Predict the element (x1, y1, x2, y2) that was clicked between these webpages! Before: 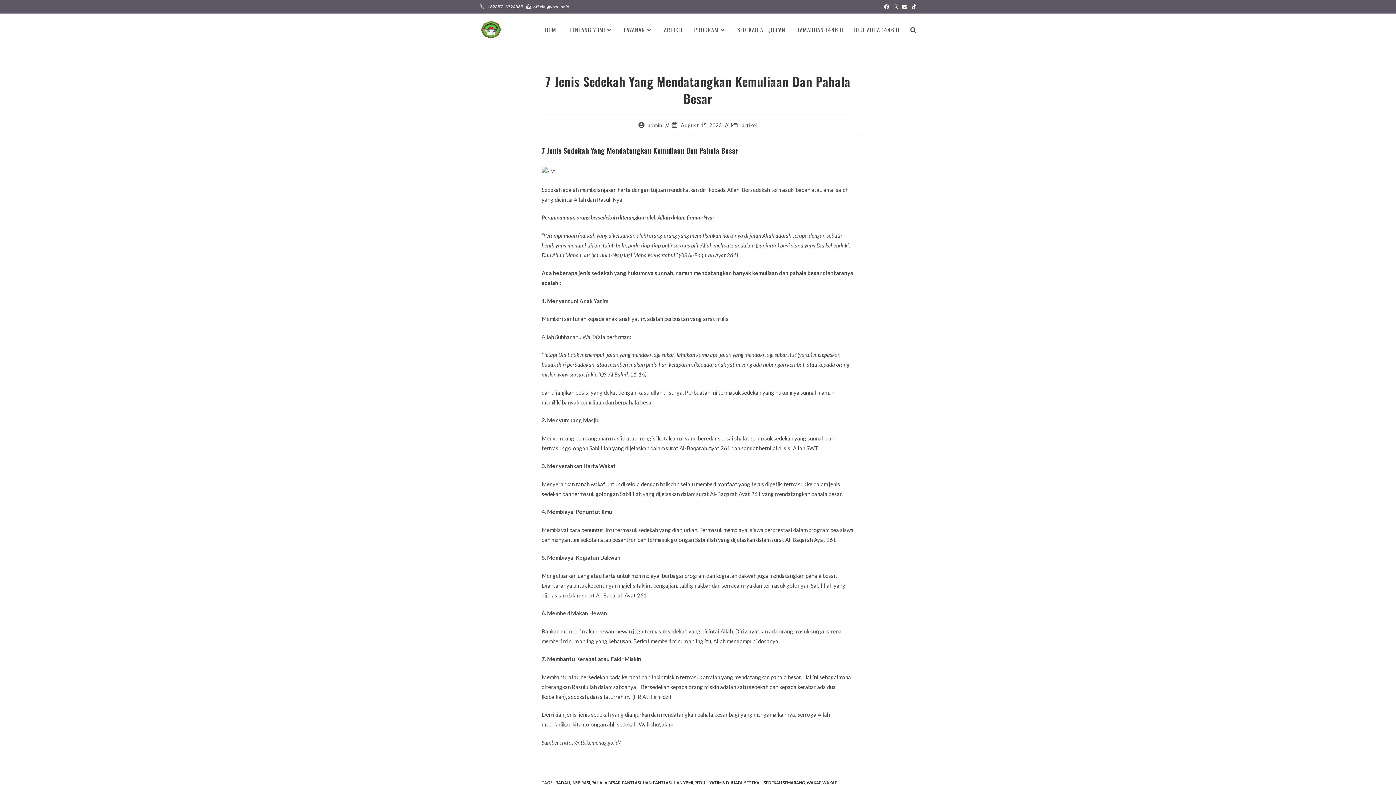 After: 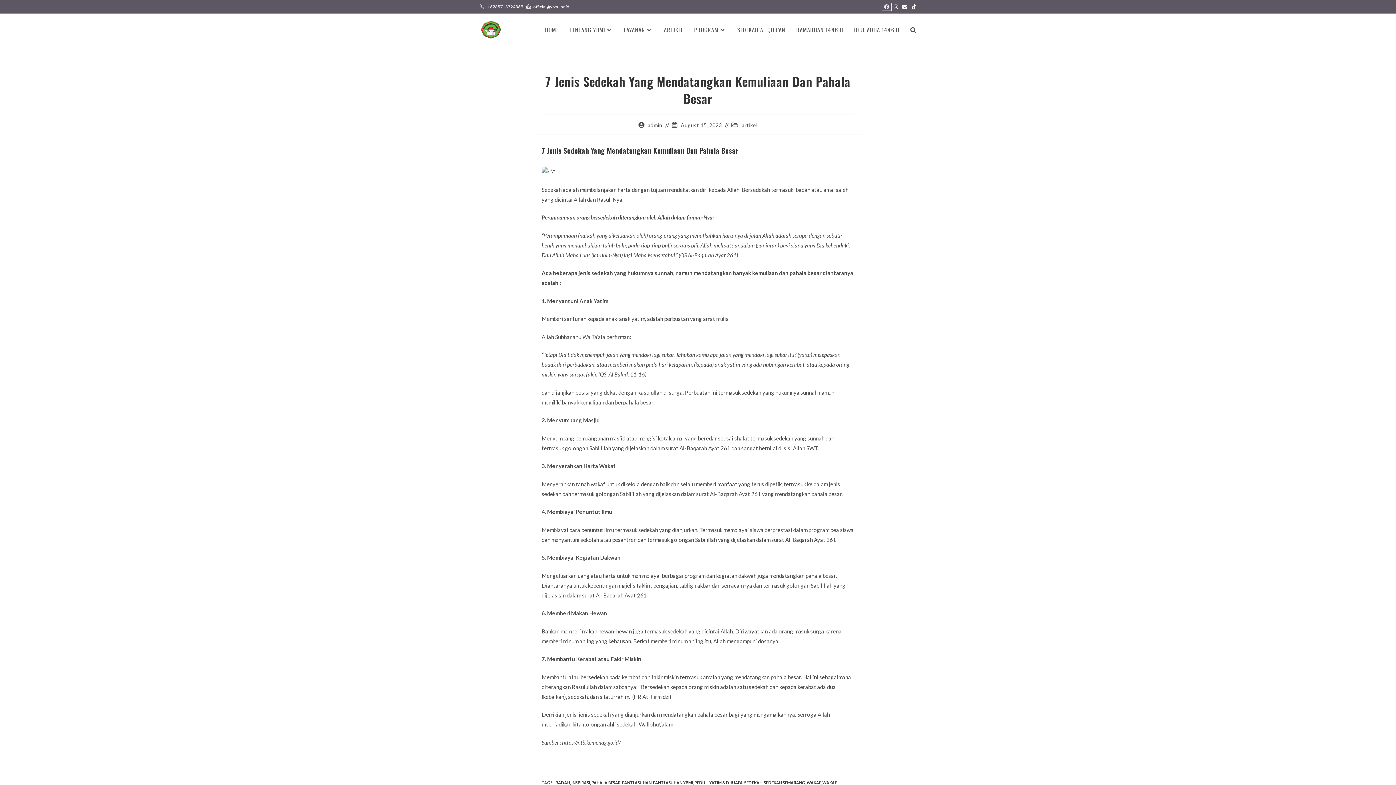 Action: label: Facebook (opens in a new tab) bbox: (882, 3, 891, 10)